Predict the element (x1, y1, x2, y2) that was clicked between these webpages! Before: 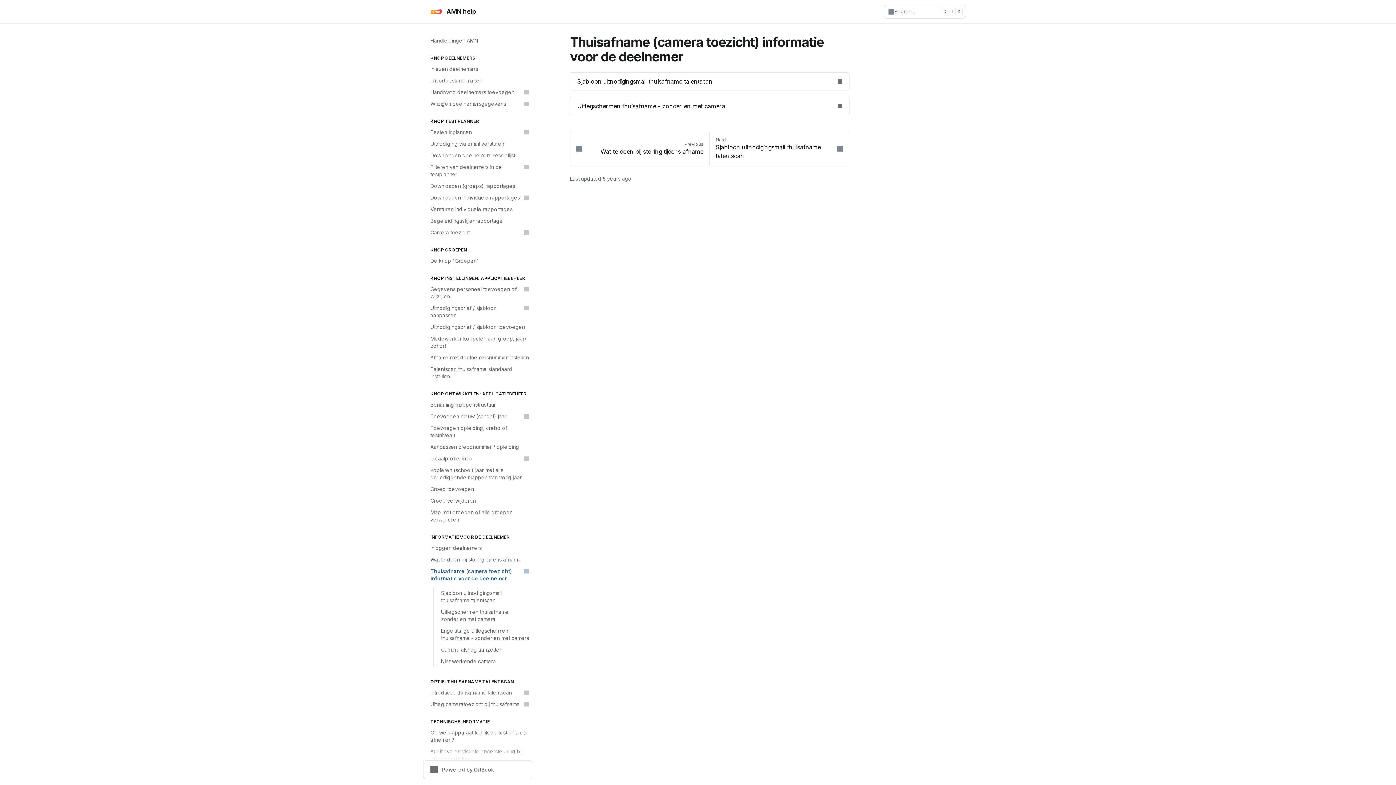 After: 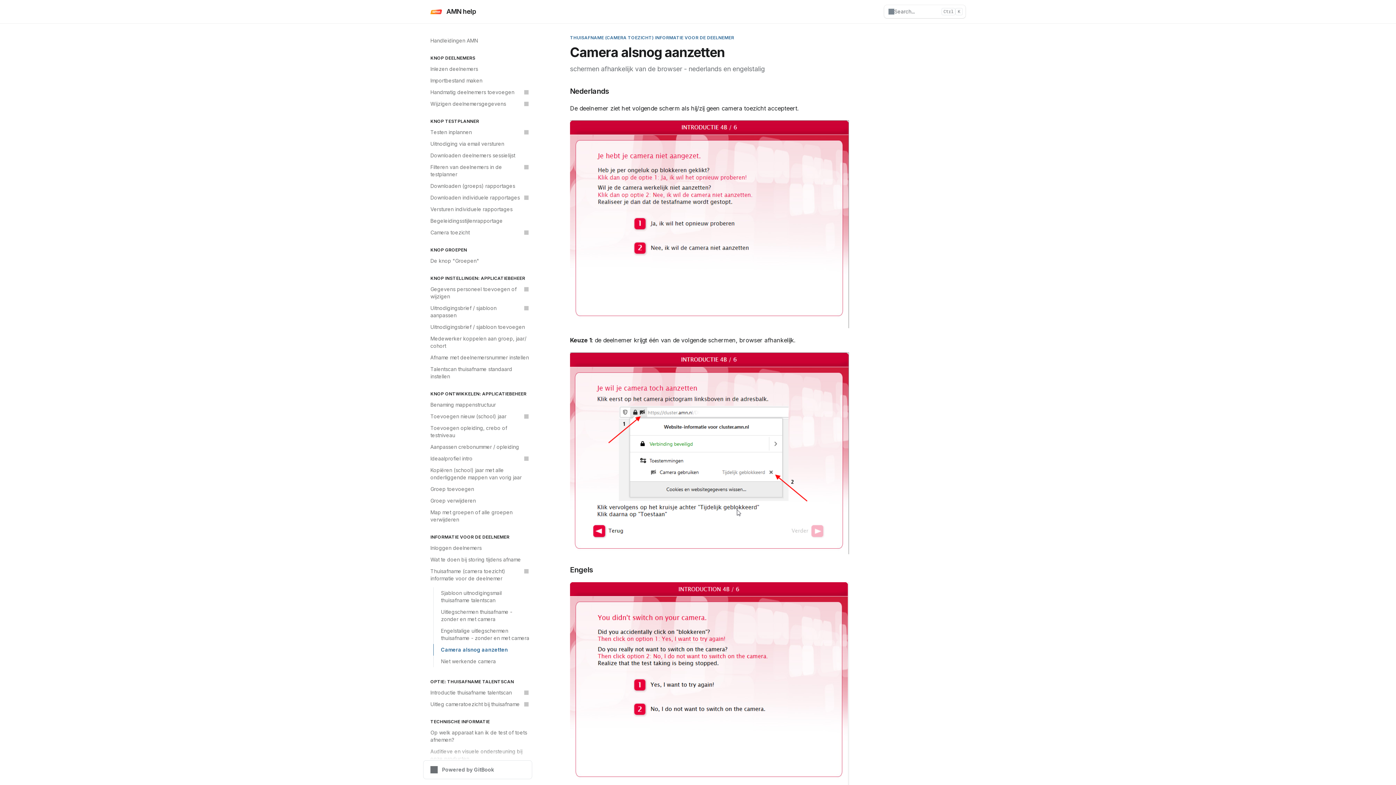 Action: bbox: (433, 644, 532, 656) label: Camera alsnog aanzetten